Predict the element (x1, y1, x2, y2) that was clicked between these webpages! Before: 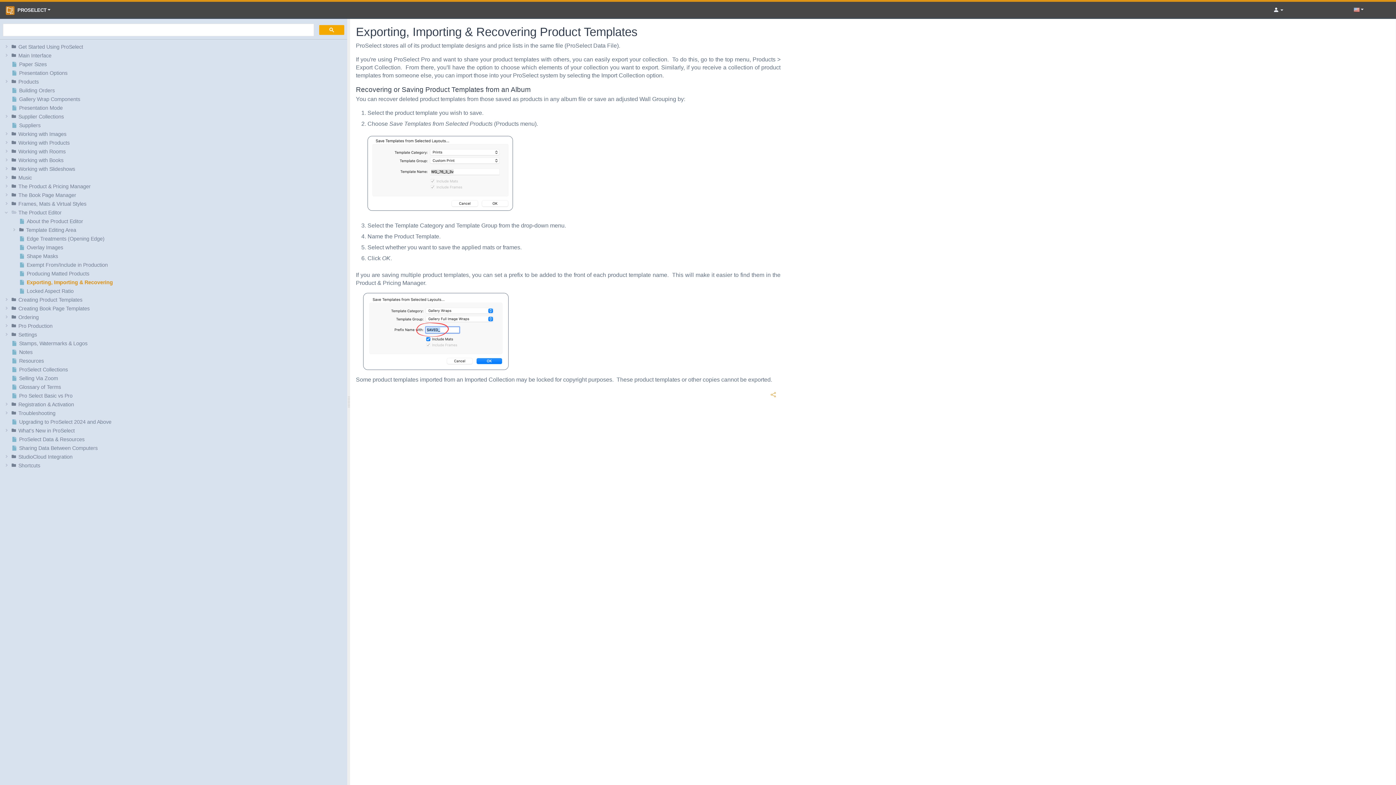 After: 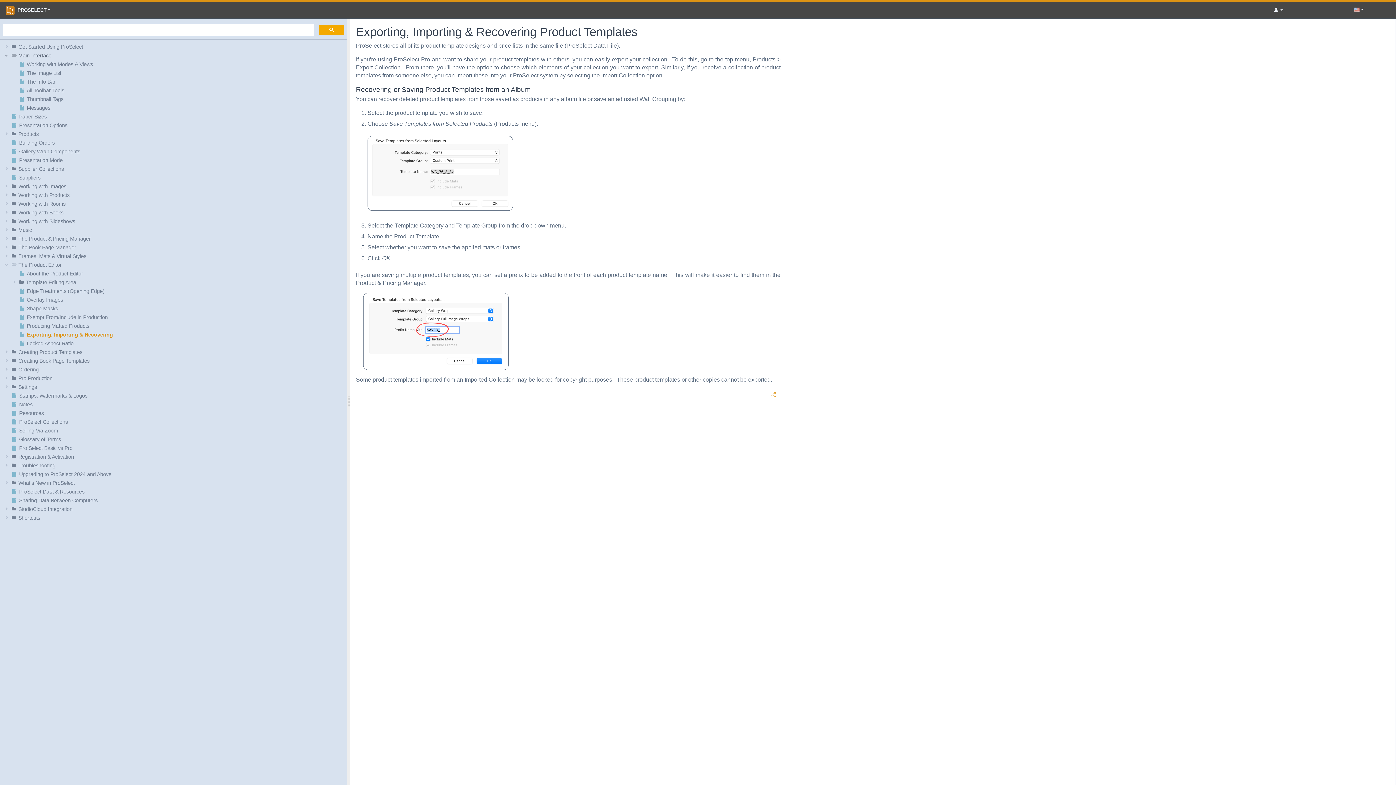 Action: bbox: (5, 51, 344, 60) label: Main Interface